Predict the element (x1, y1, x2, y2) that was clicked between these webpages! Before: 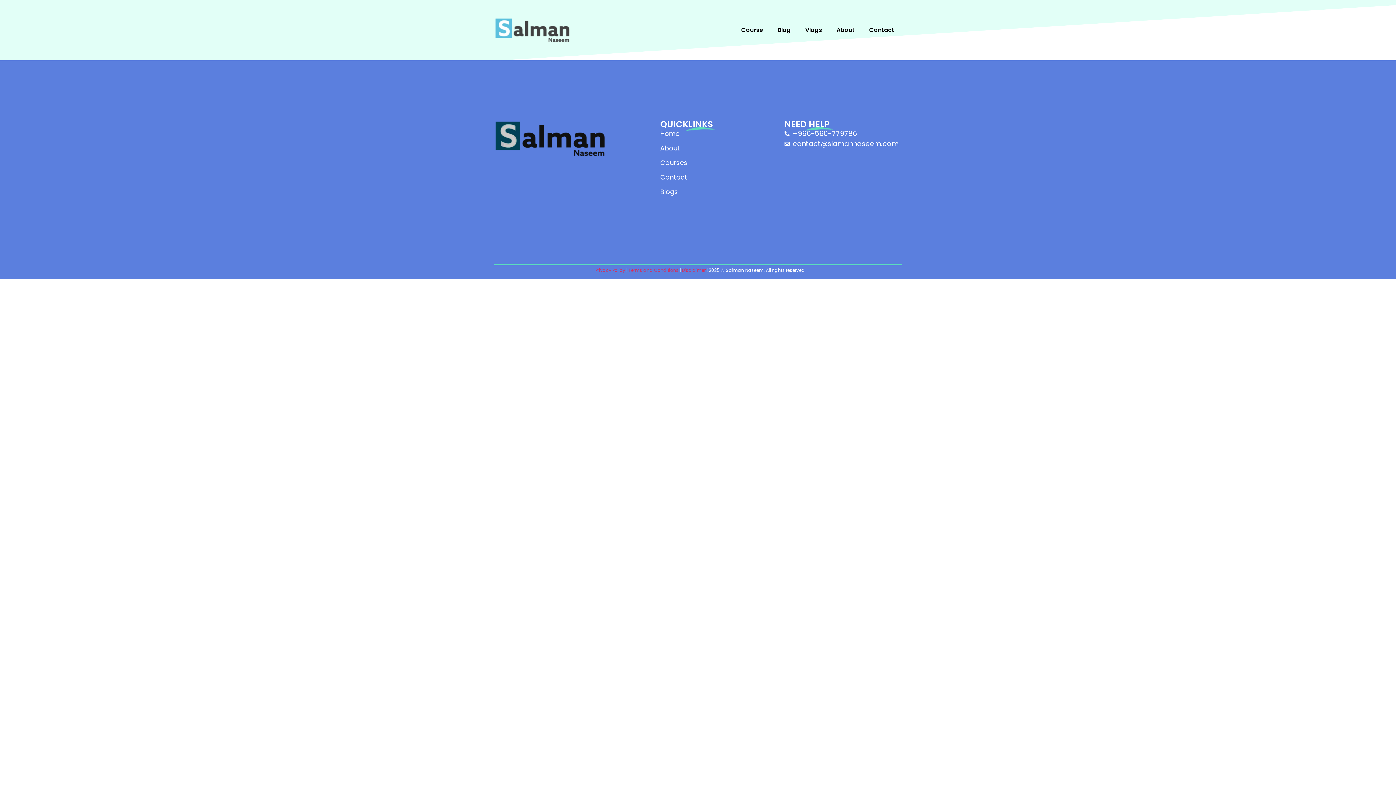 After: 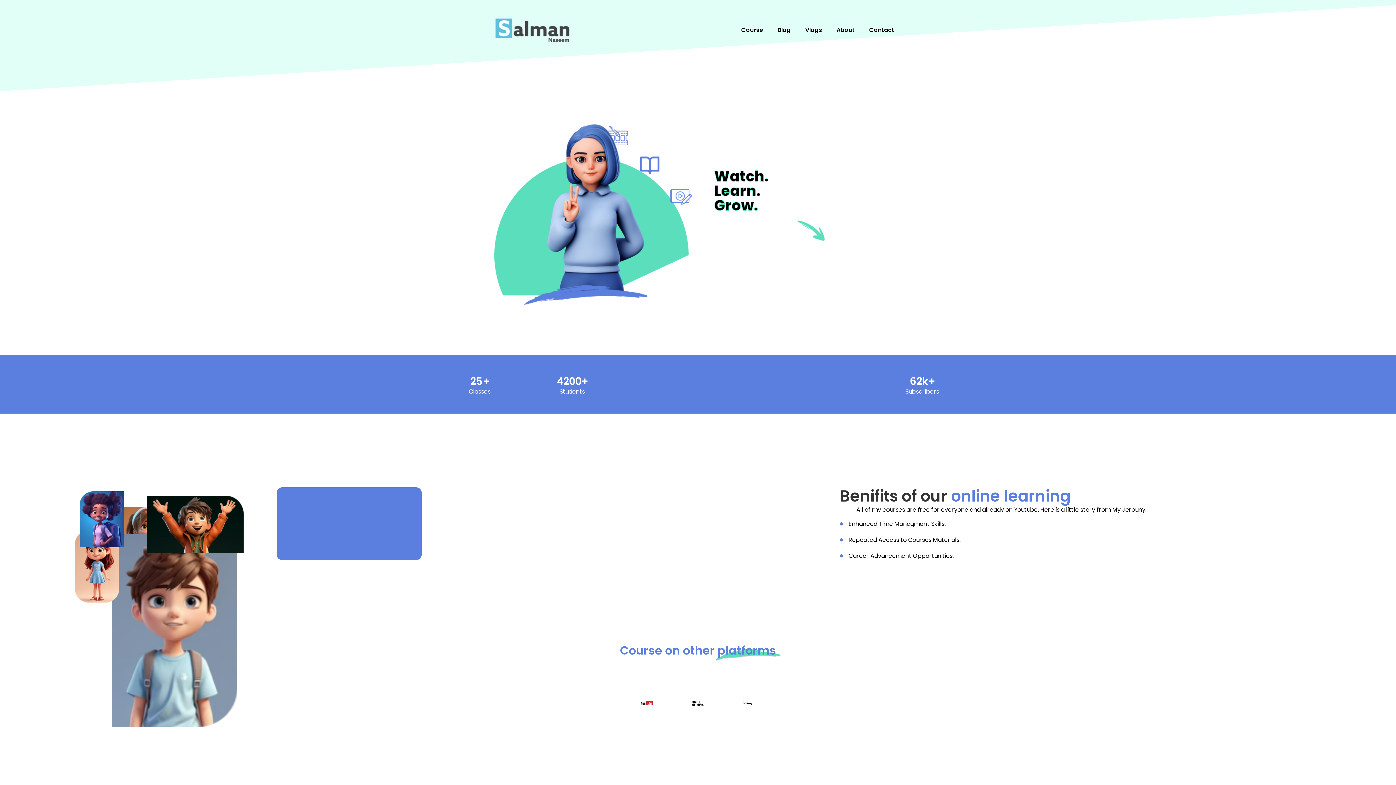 Action: bbox: (494, 17, 570, 42)